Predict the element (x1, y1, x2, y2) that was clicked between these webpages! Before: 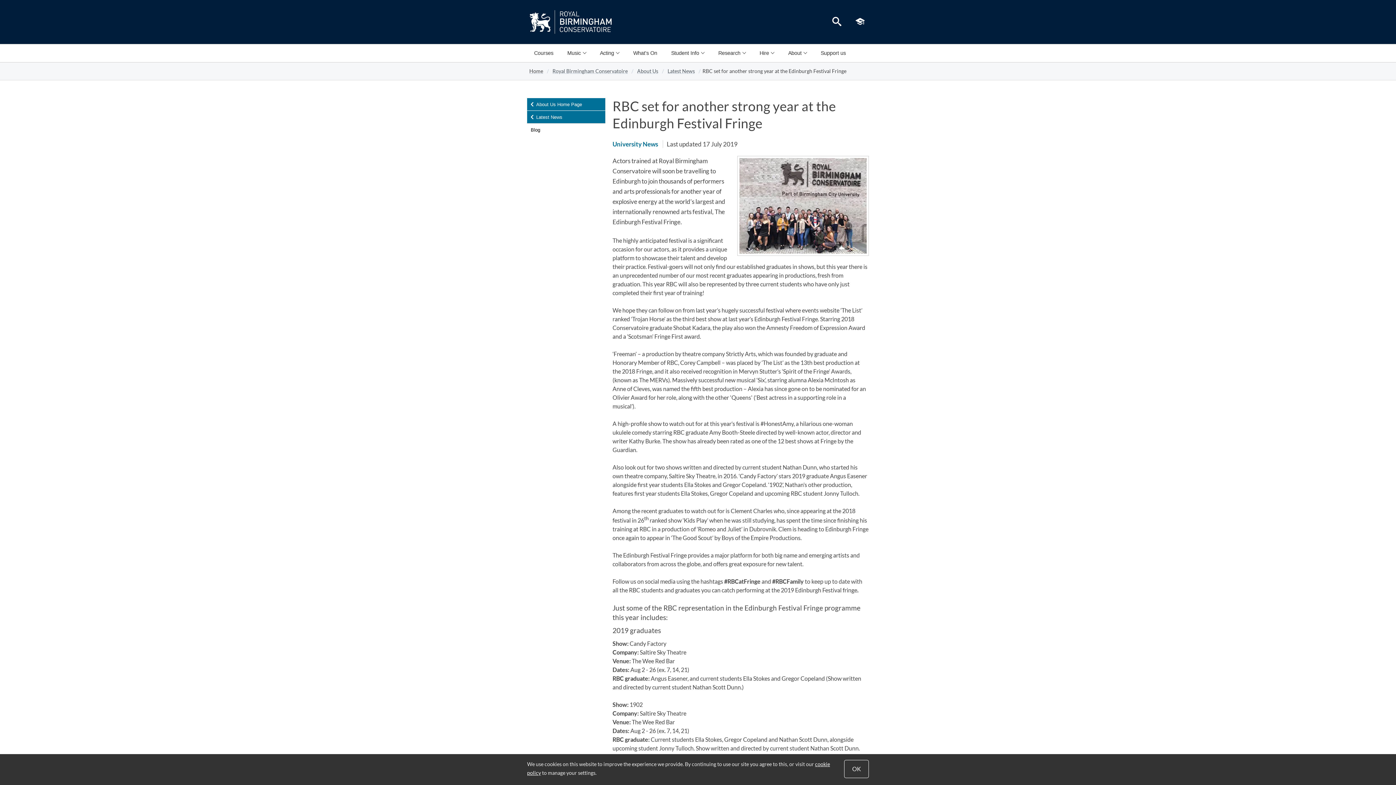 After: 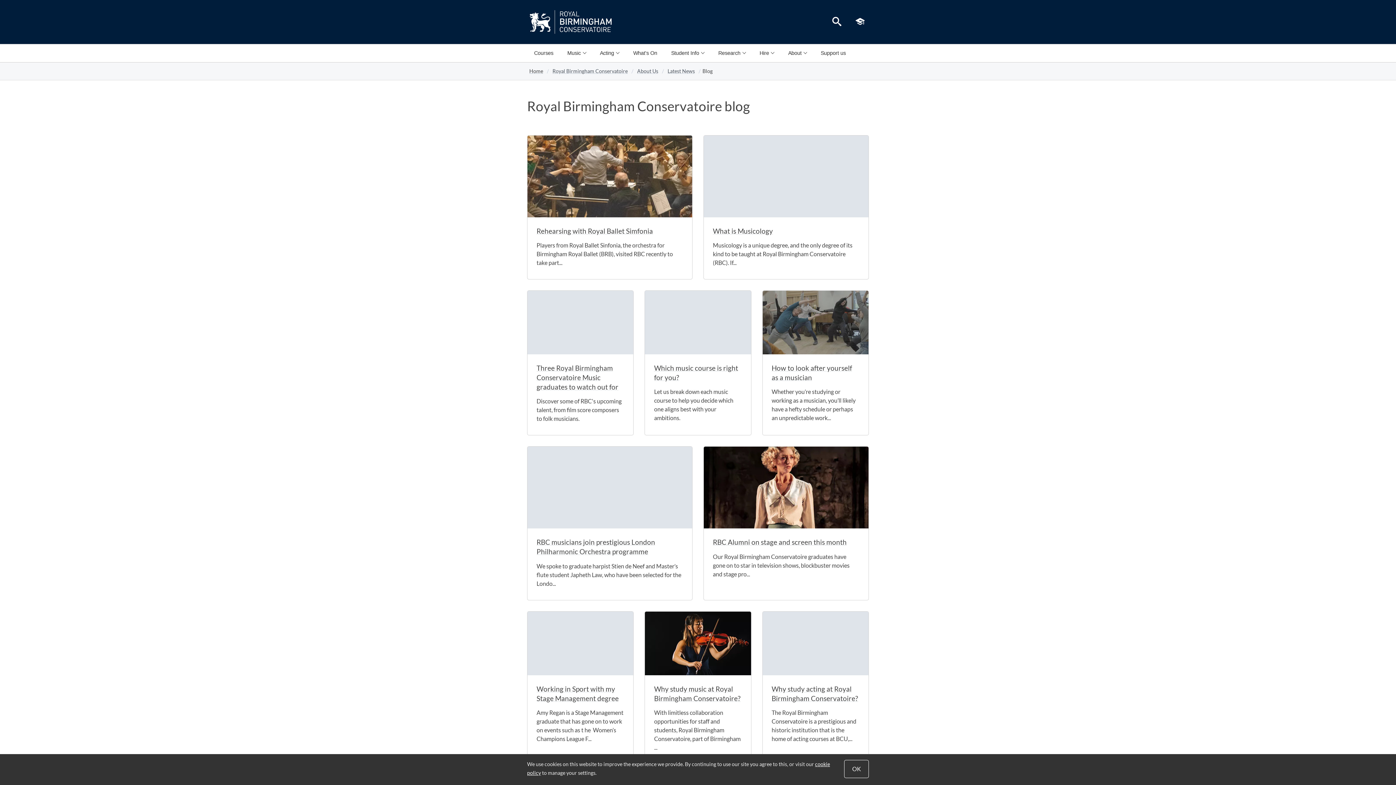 Action: bbox: (527, 123, 605, 135) label: Blog